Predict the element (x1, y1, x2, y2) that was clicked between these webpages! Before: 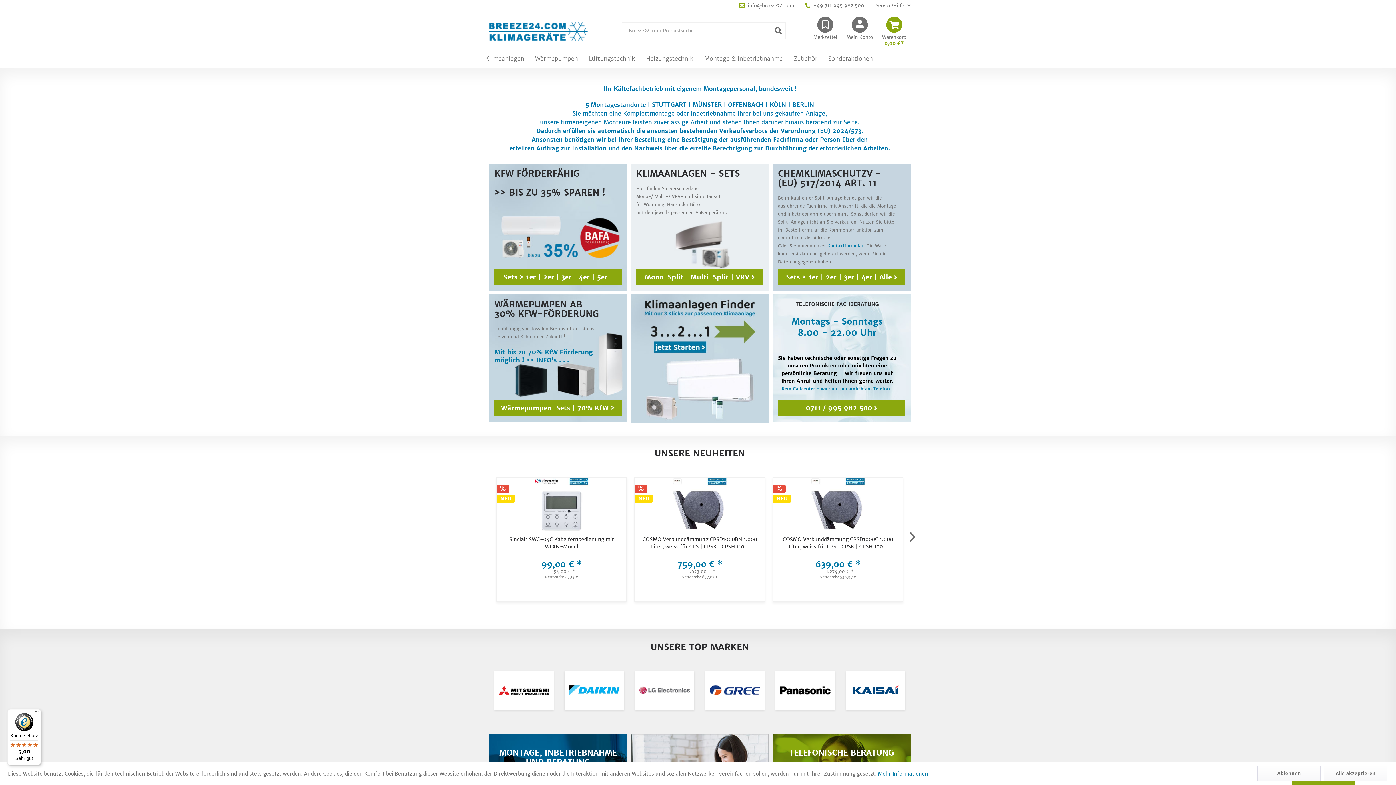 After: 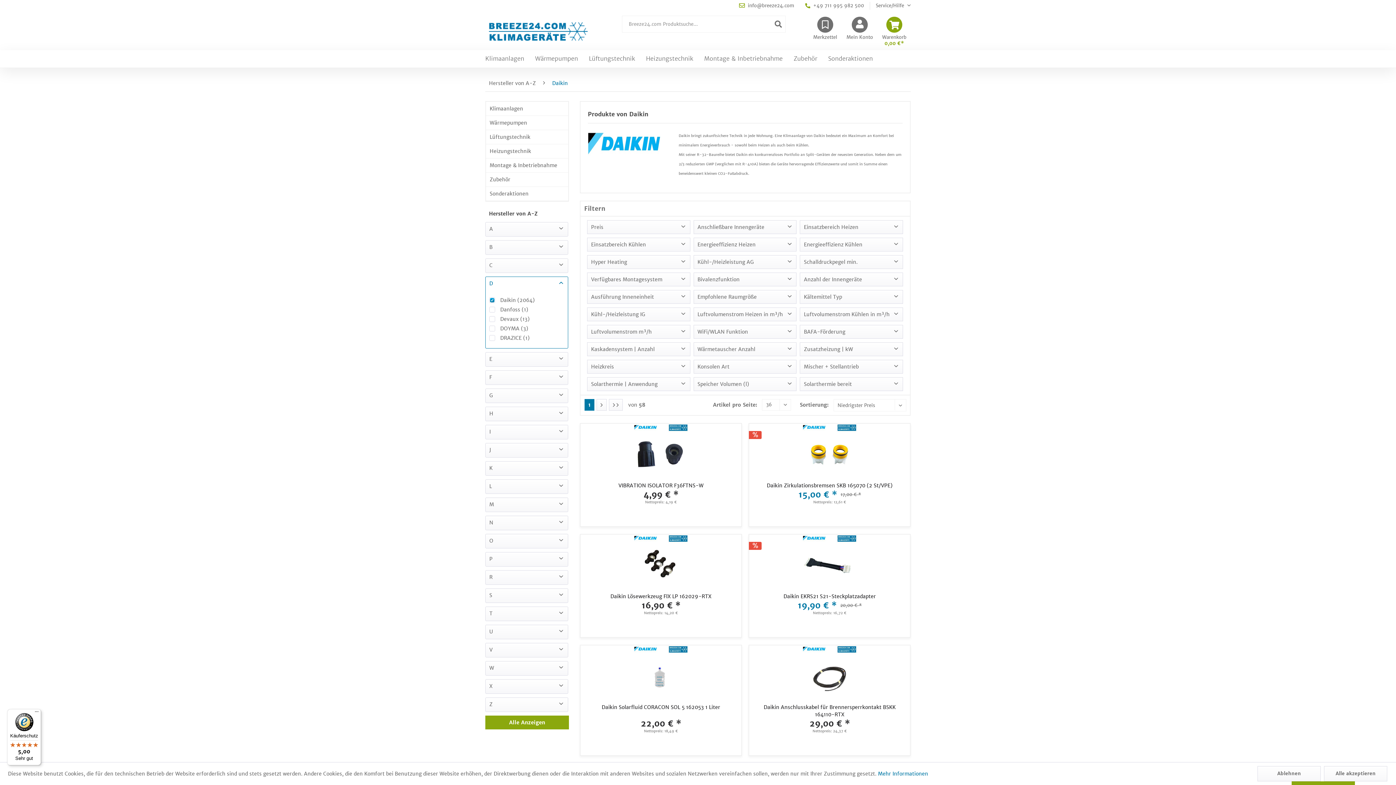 Action: bbox: (564, 671, 624, 714)